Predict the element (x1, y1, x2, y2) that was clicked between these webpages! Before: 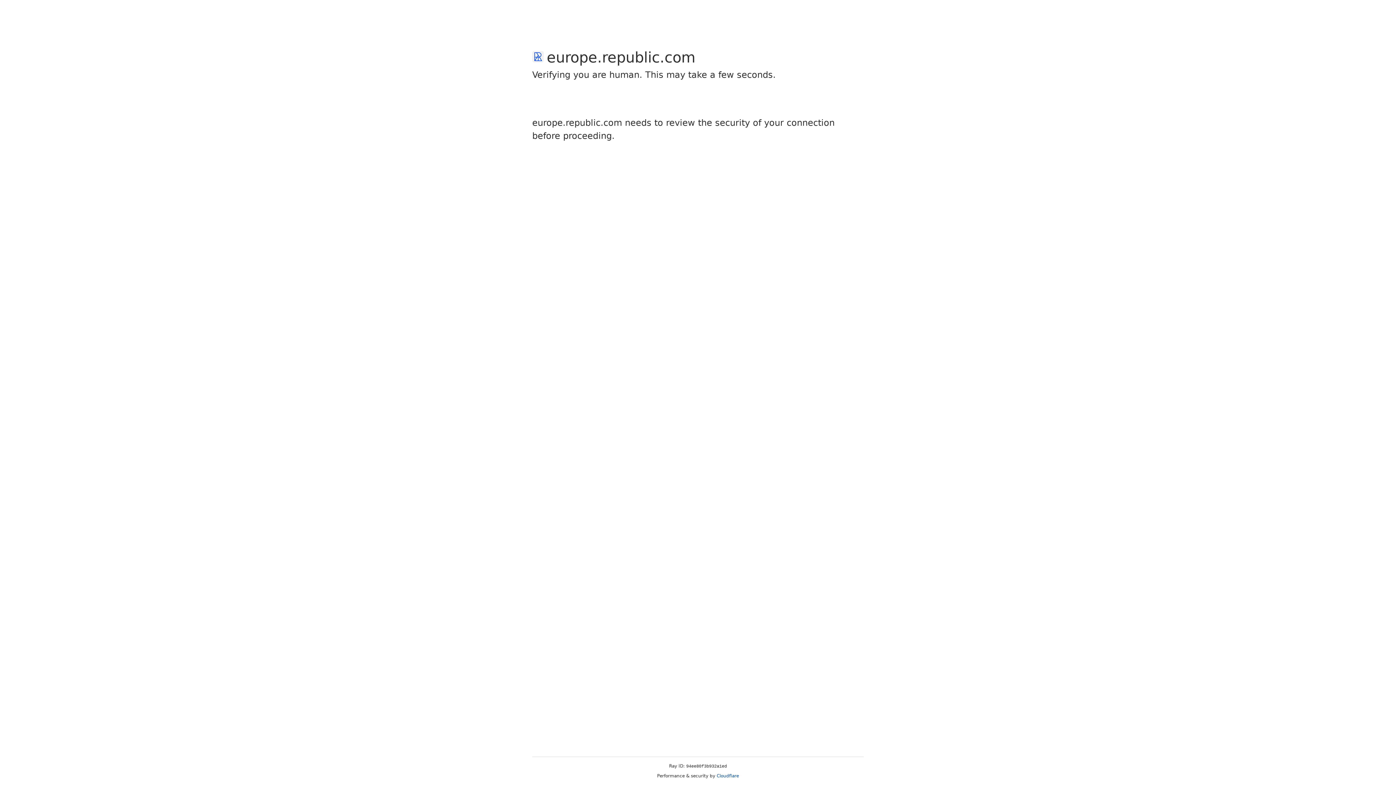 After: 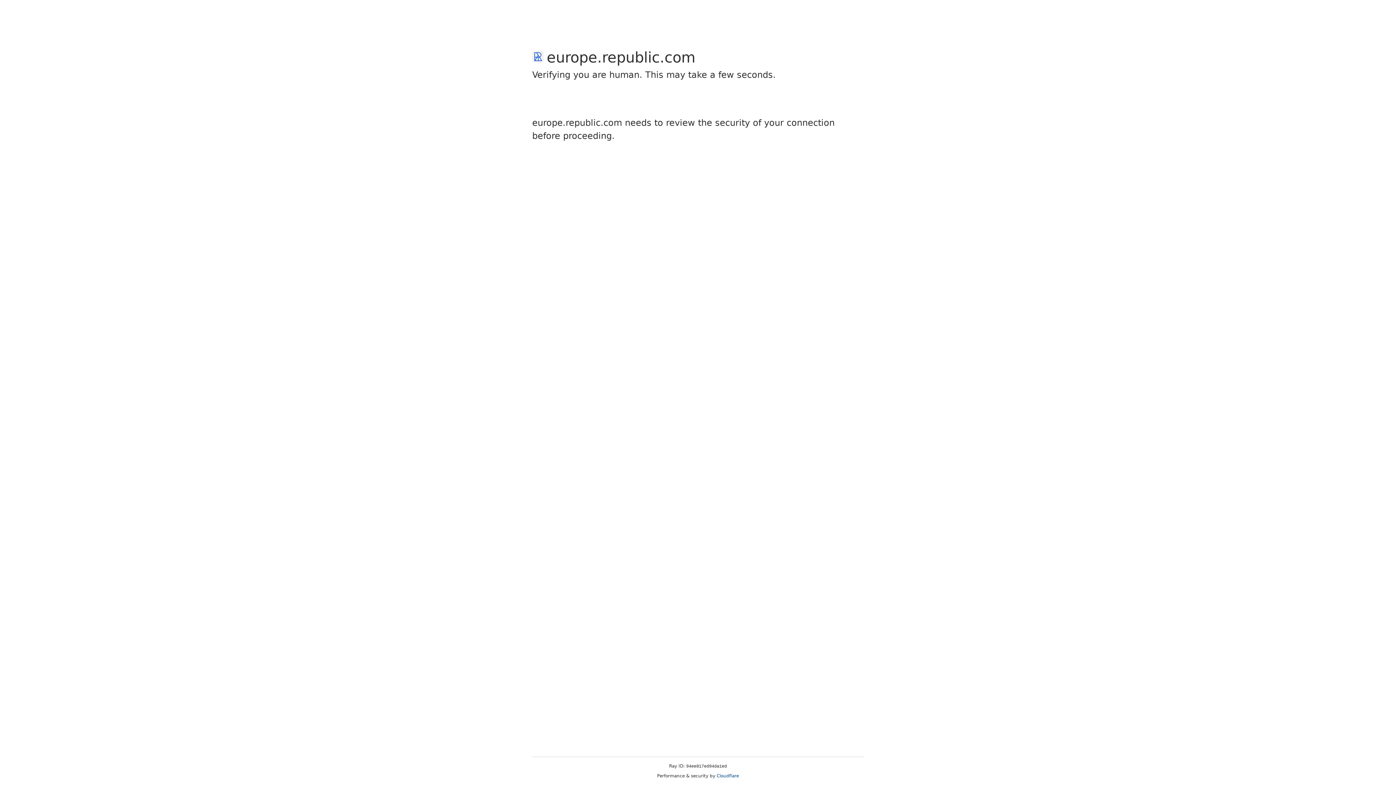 Action: label: Cloudflare bbox: (716, 773, 739, 778)